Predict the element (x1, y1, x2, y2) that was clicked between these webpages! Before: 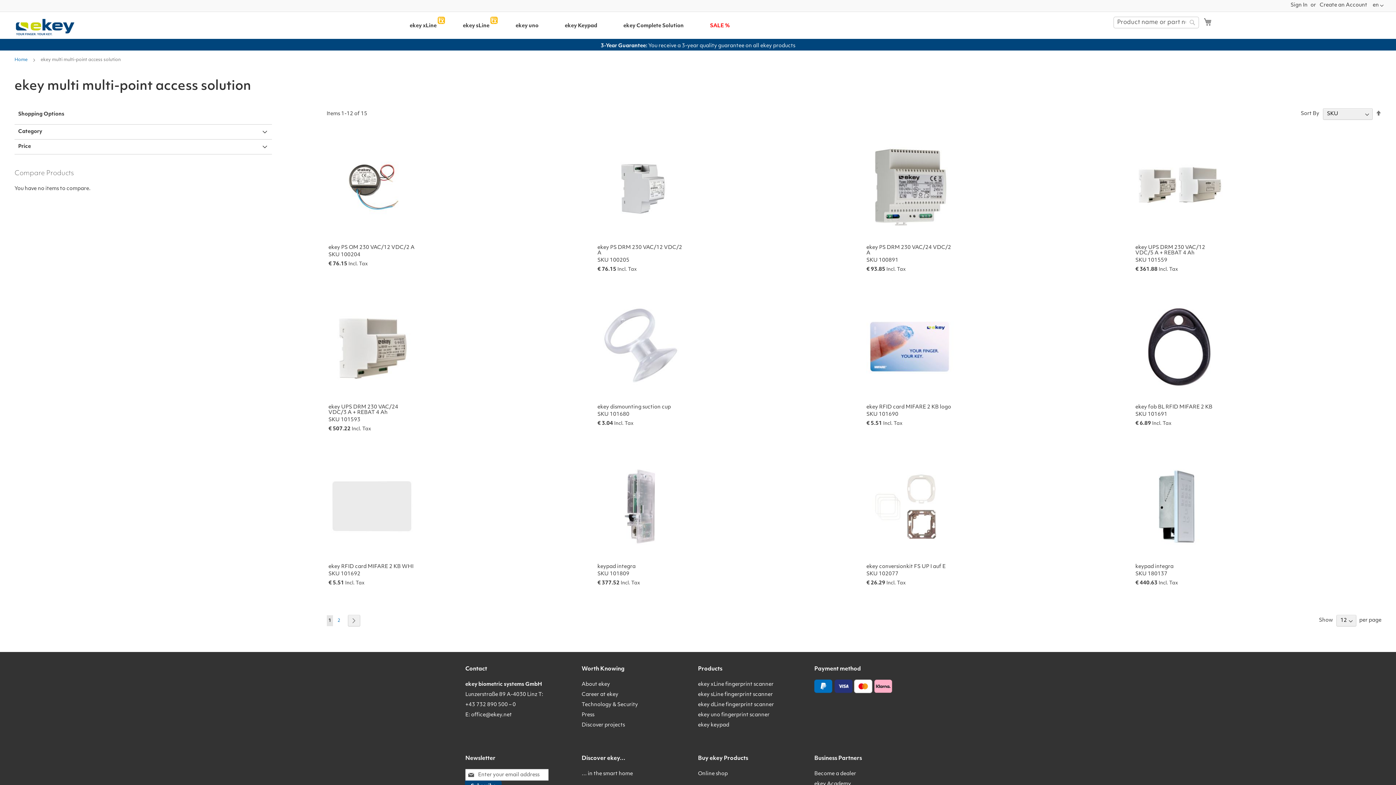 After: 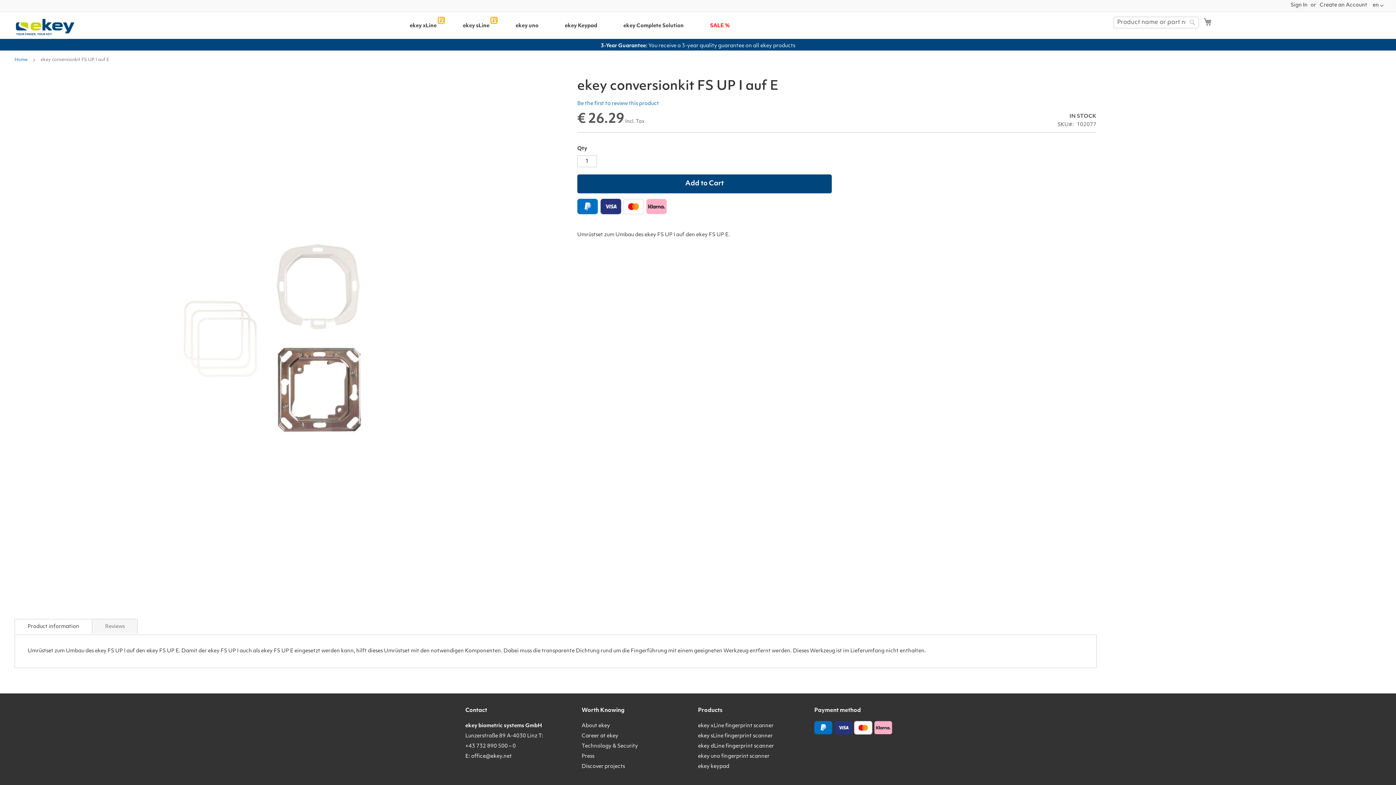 Action: bbox: (866, 557, 953, 562)